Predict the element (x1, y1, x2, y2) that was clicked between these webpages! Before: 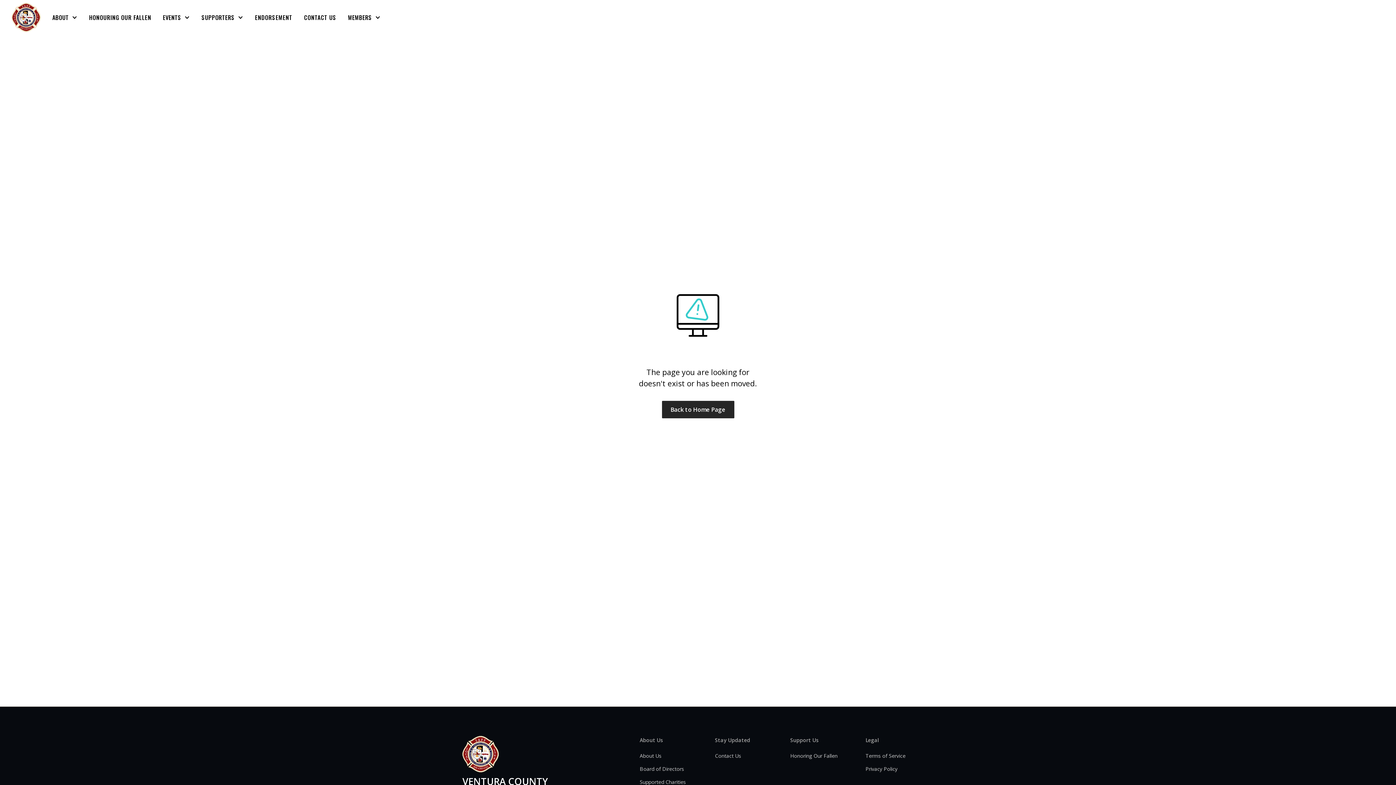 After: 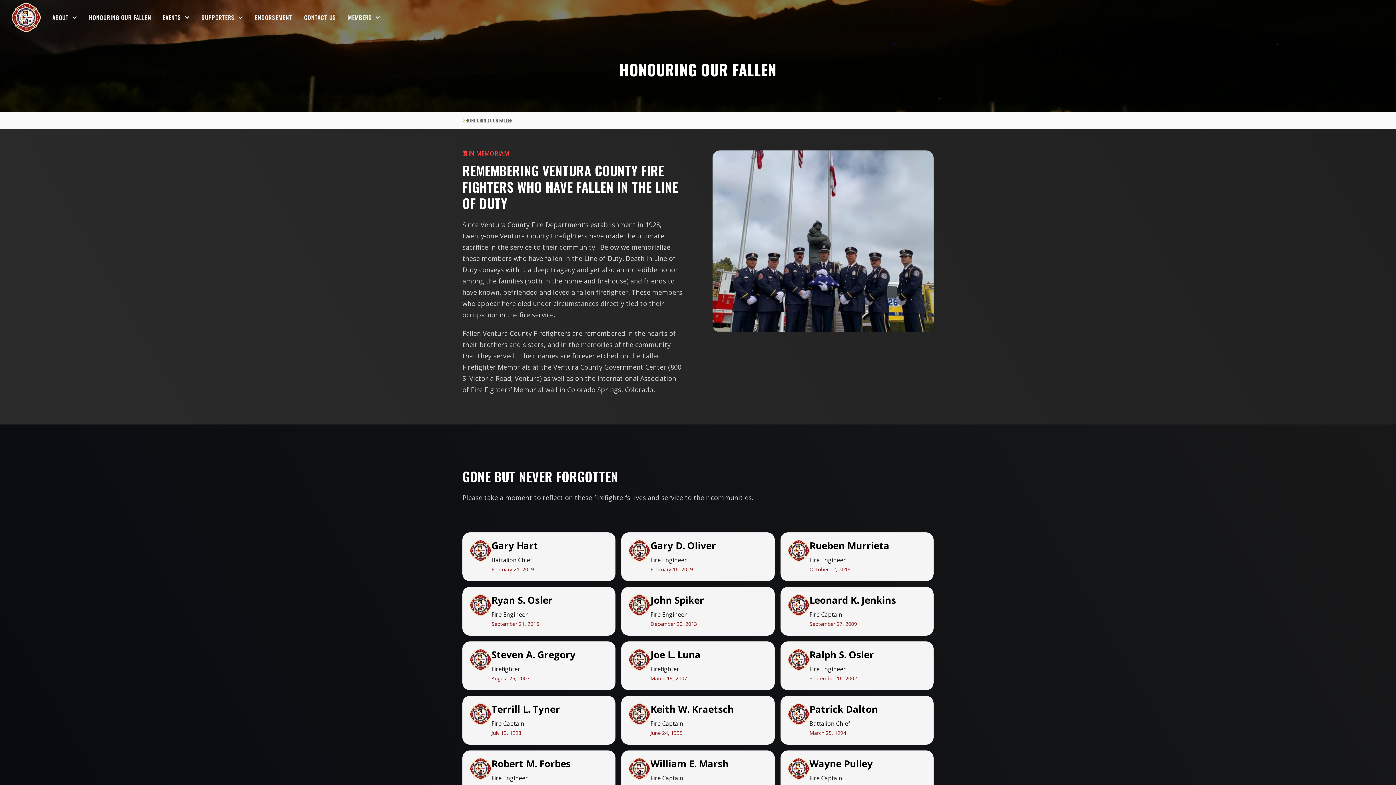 Action: bbox: (89, 3, 151, 31) label: HONOURING OUR FALLEN